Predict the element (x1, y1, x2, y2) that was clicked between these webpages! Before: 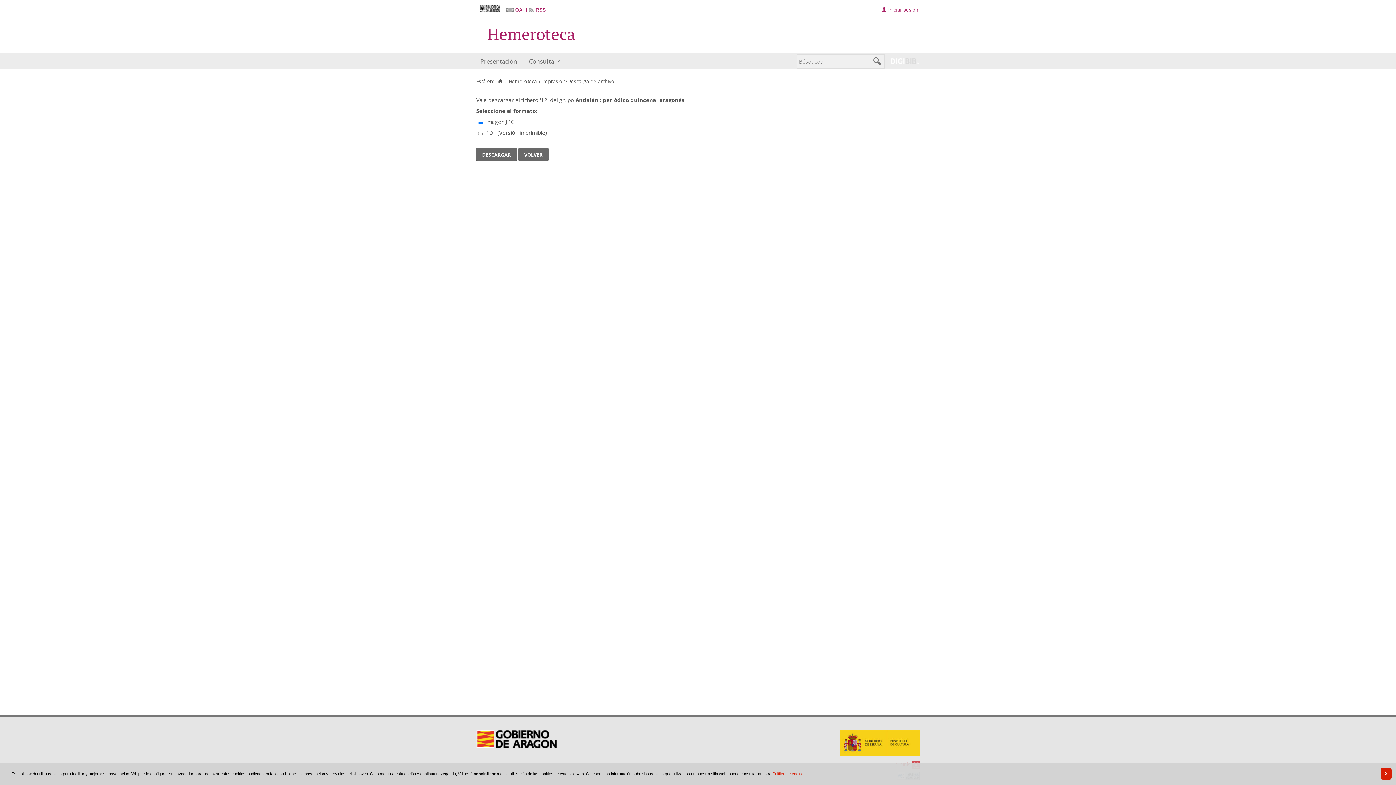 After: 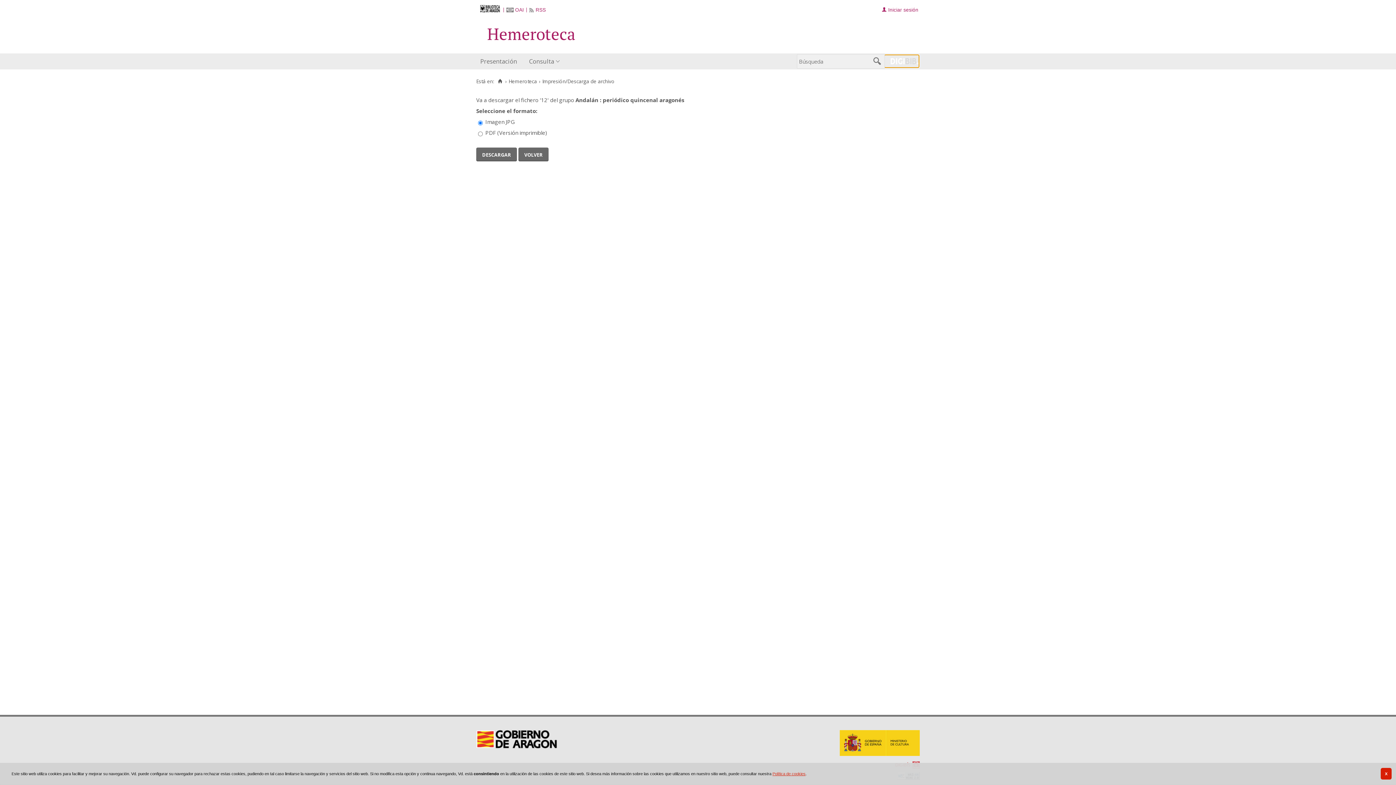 Action: bbox: (885, 55, 918, 67)